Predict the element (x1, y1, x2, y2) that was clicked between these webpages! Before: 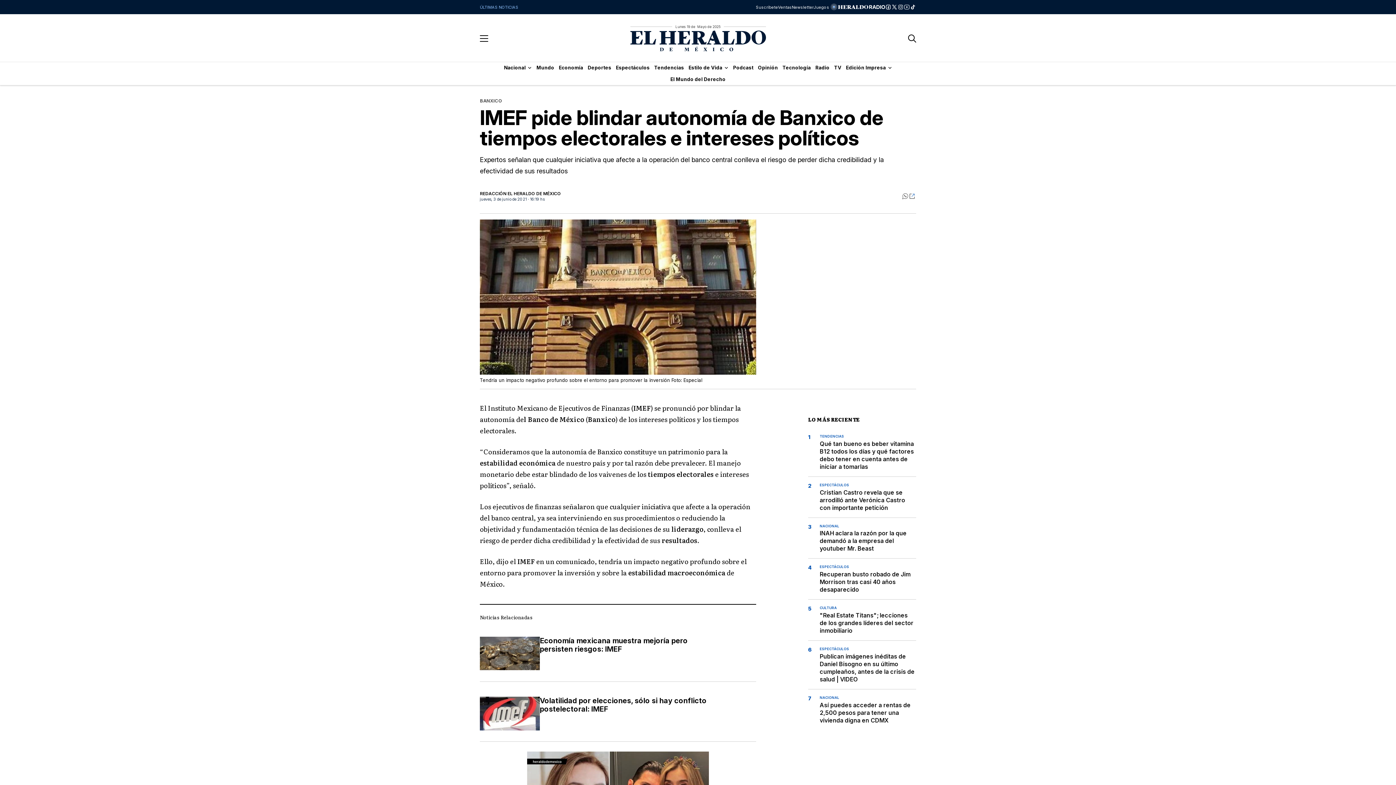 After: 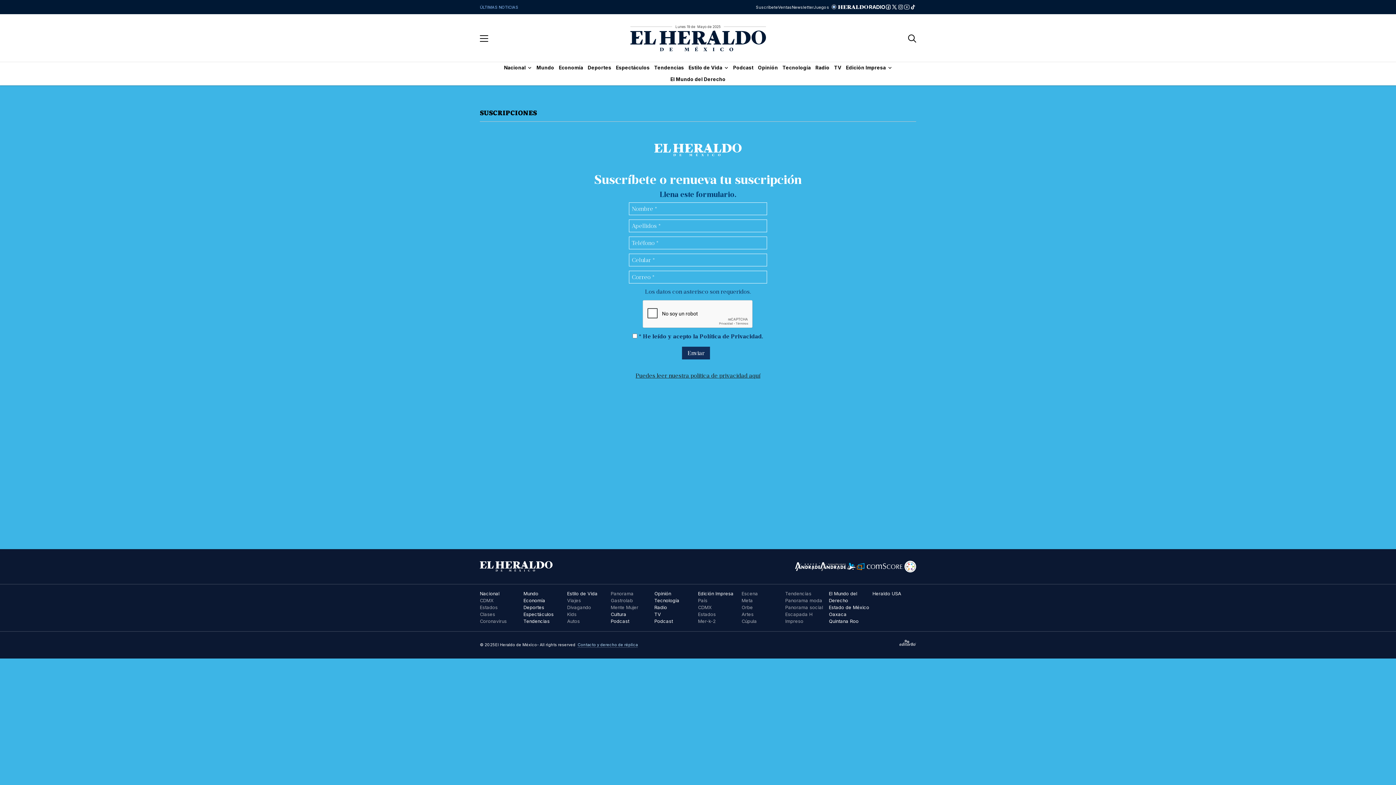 Action: bbox: (756, 4, 778, 9) label: Suscríbete